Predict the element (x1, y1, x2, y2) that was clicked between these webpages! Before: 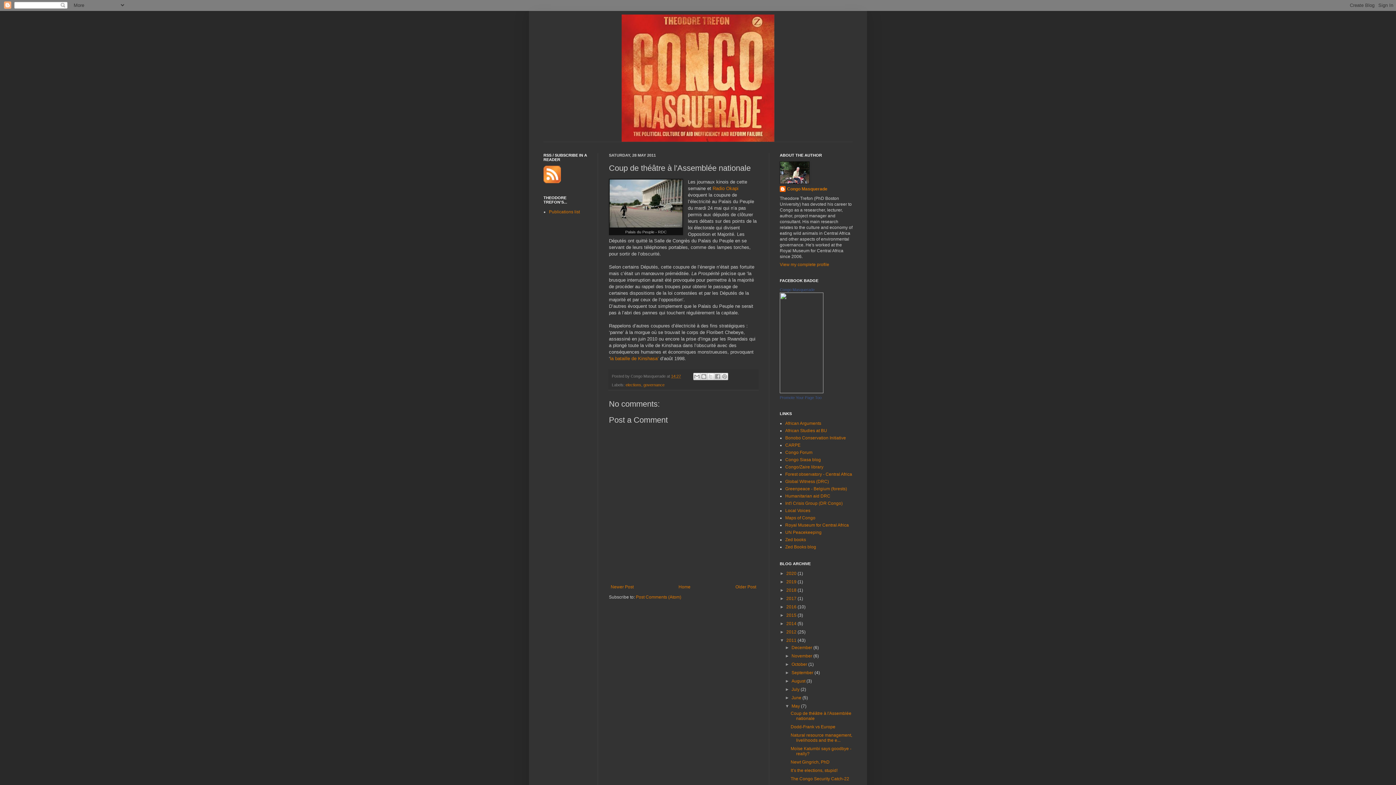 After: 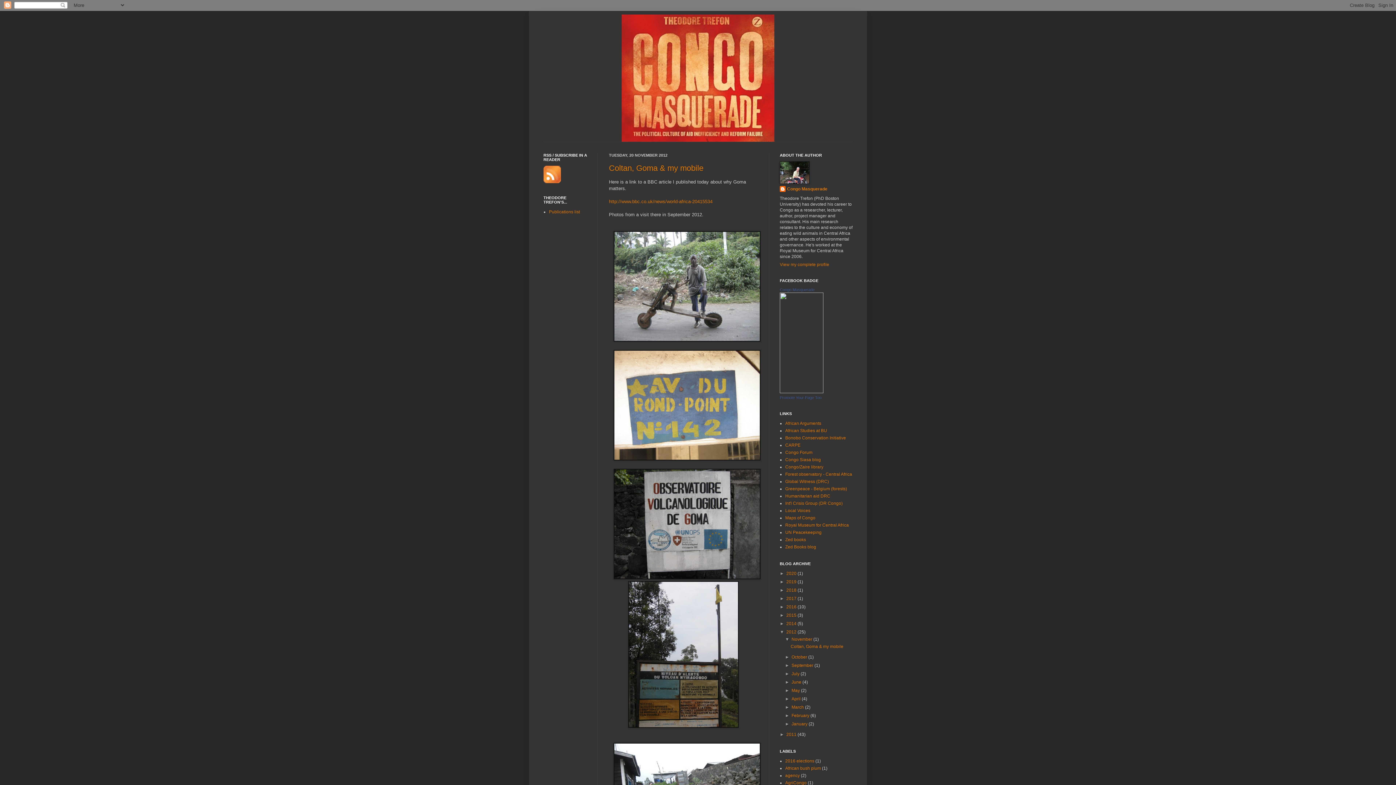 Action: bbox: (786, 629, 797, 634) label: 2012 